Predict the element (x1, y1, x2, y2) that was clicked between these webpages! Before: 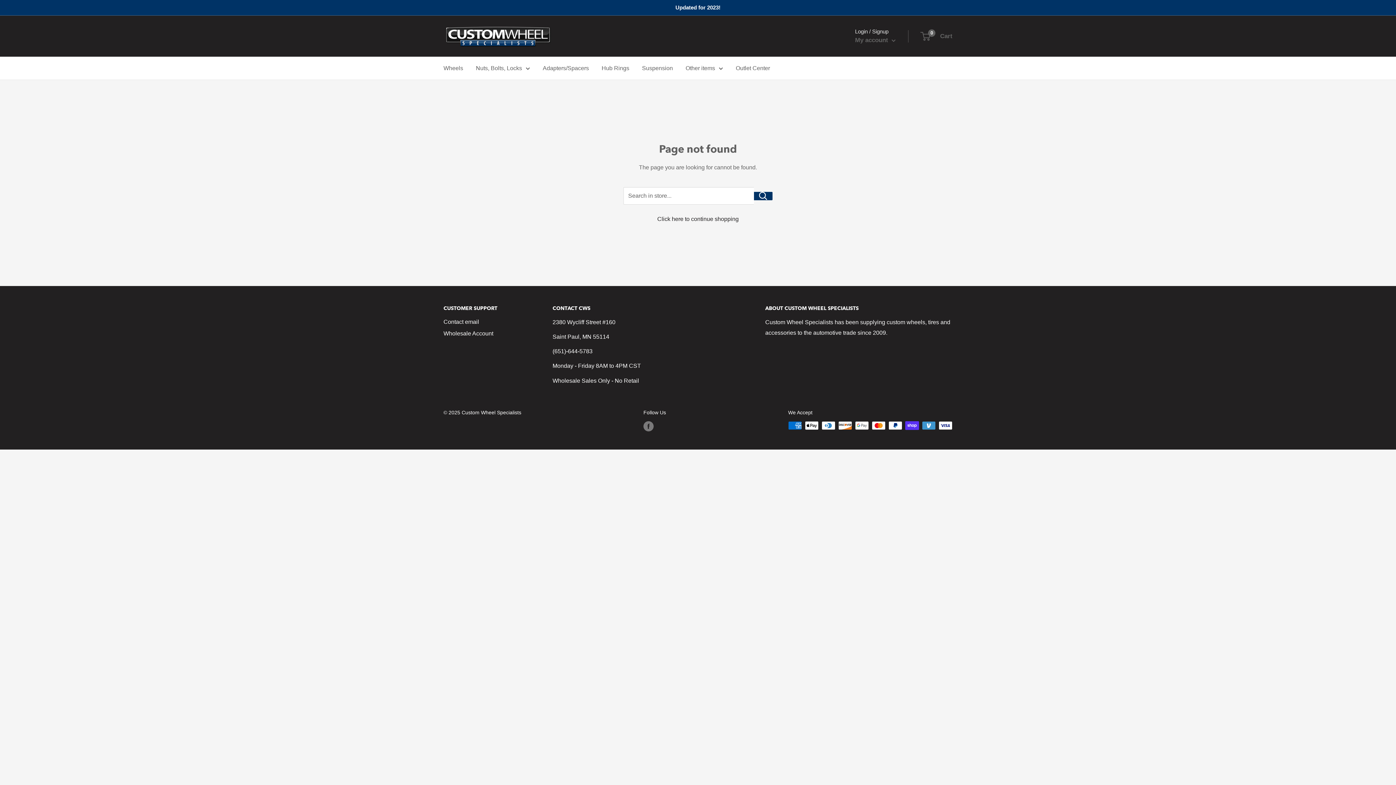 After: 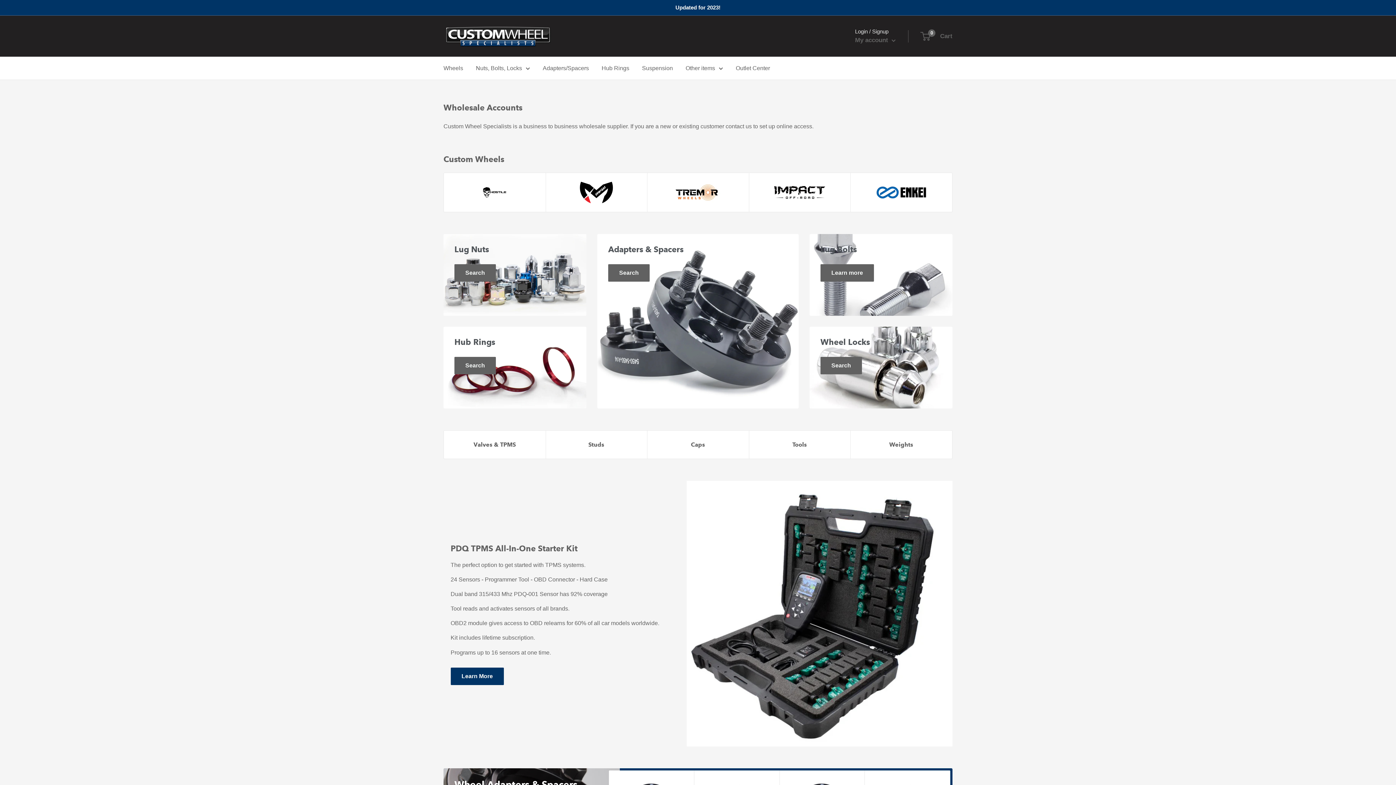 Action: label: Outlet Center bbox: (736, 62, 770, 73)